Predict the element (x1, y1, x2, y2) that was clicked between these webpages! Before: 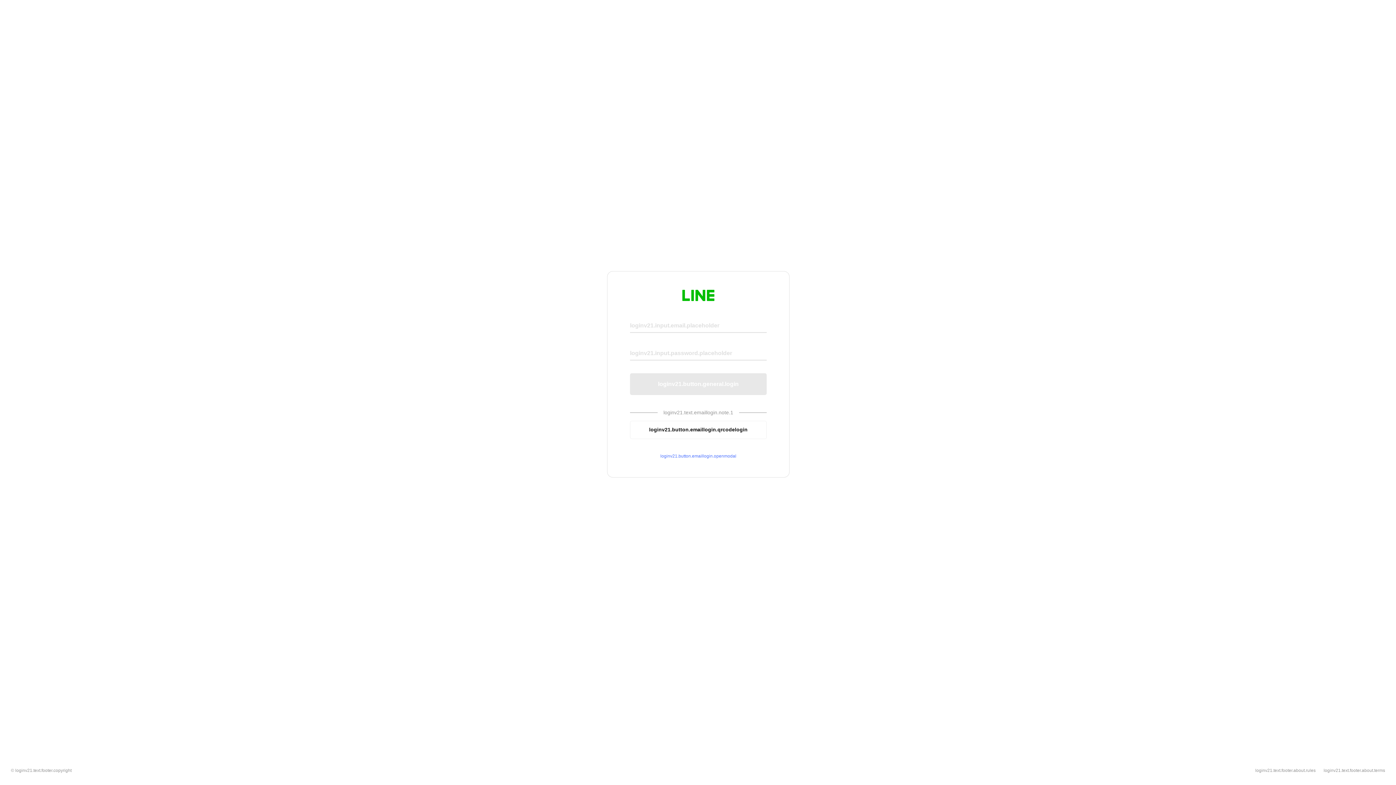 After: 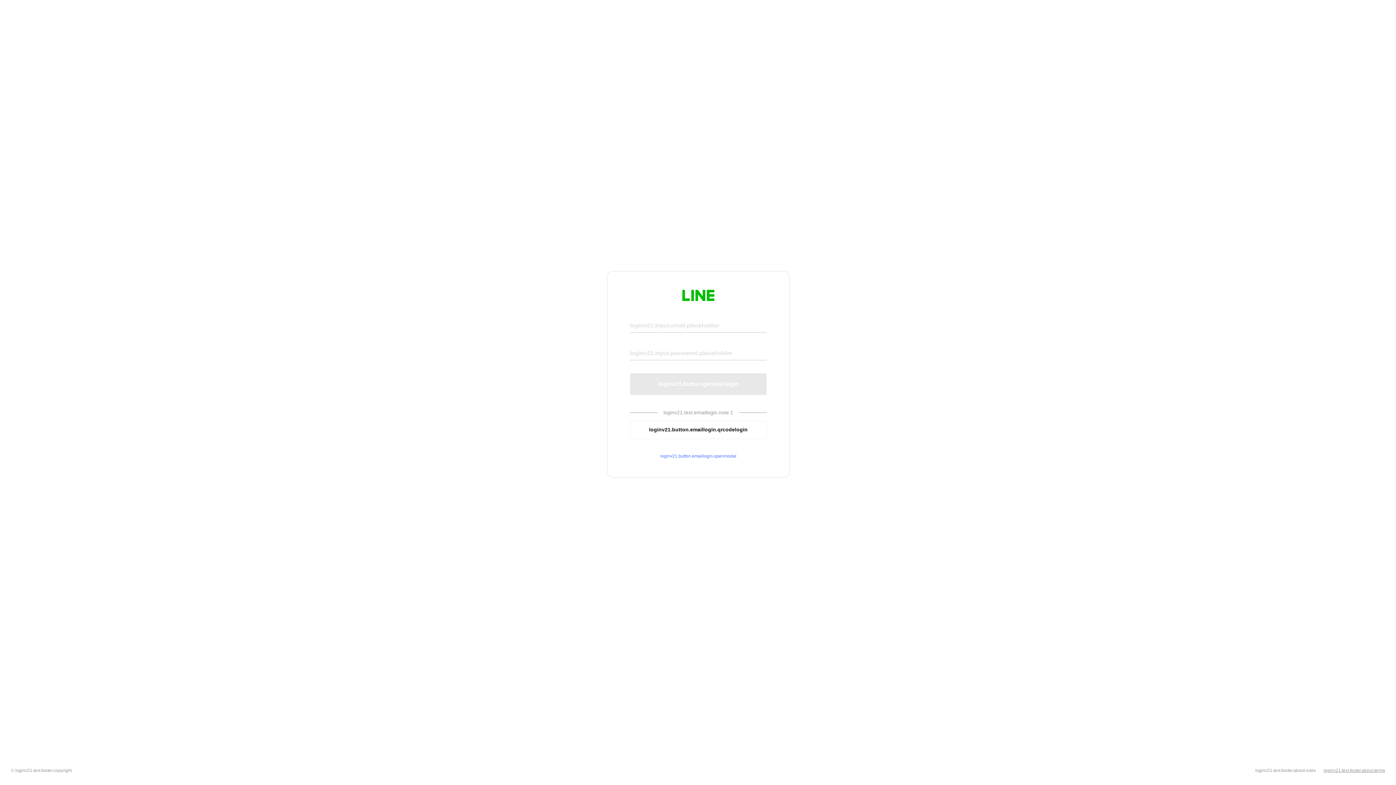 Action: bbox: (1324, 768, 1385, 773) label: loginv21.text.footer.about.terms